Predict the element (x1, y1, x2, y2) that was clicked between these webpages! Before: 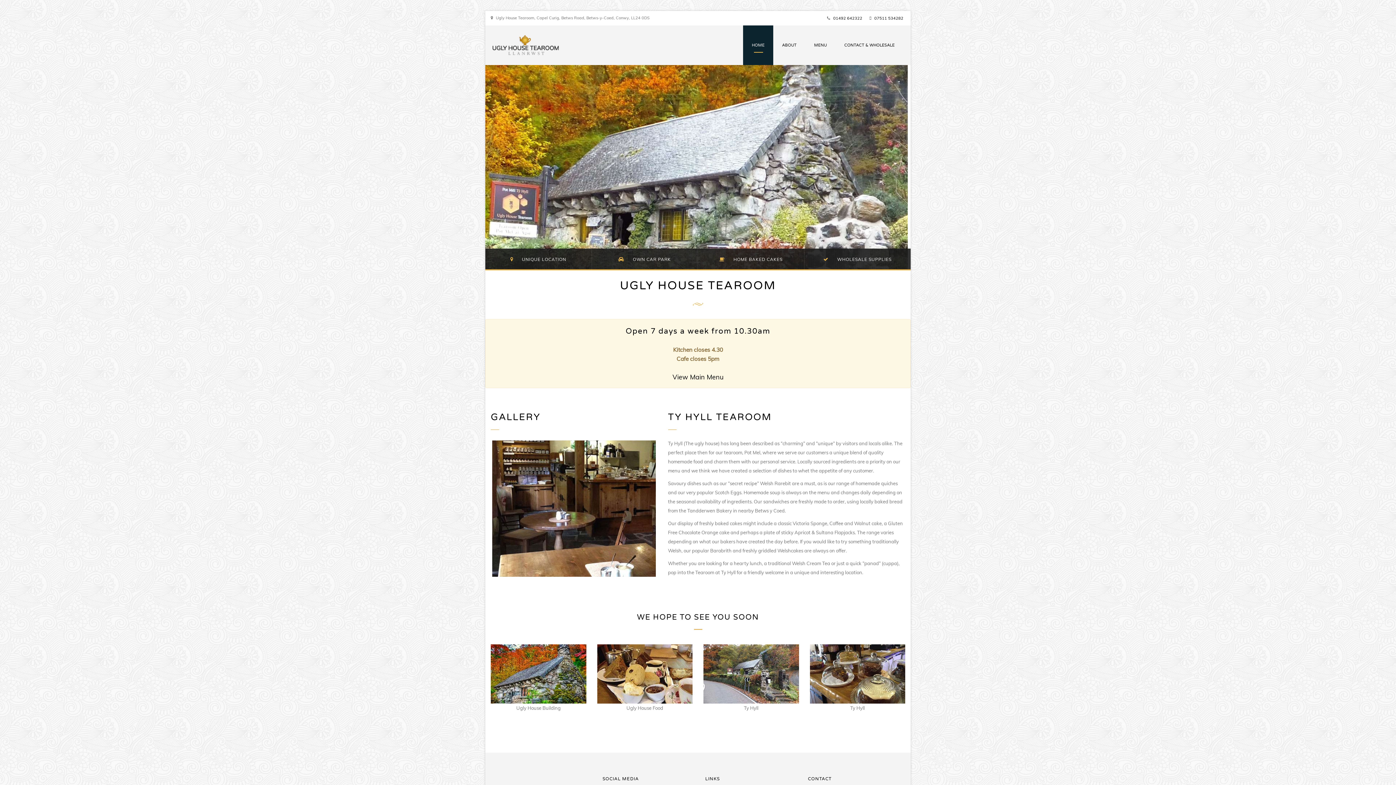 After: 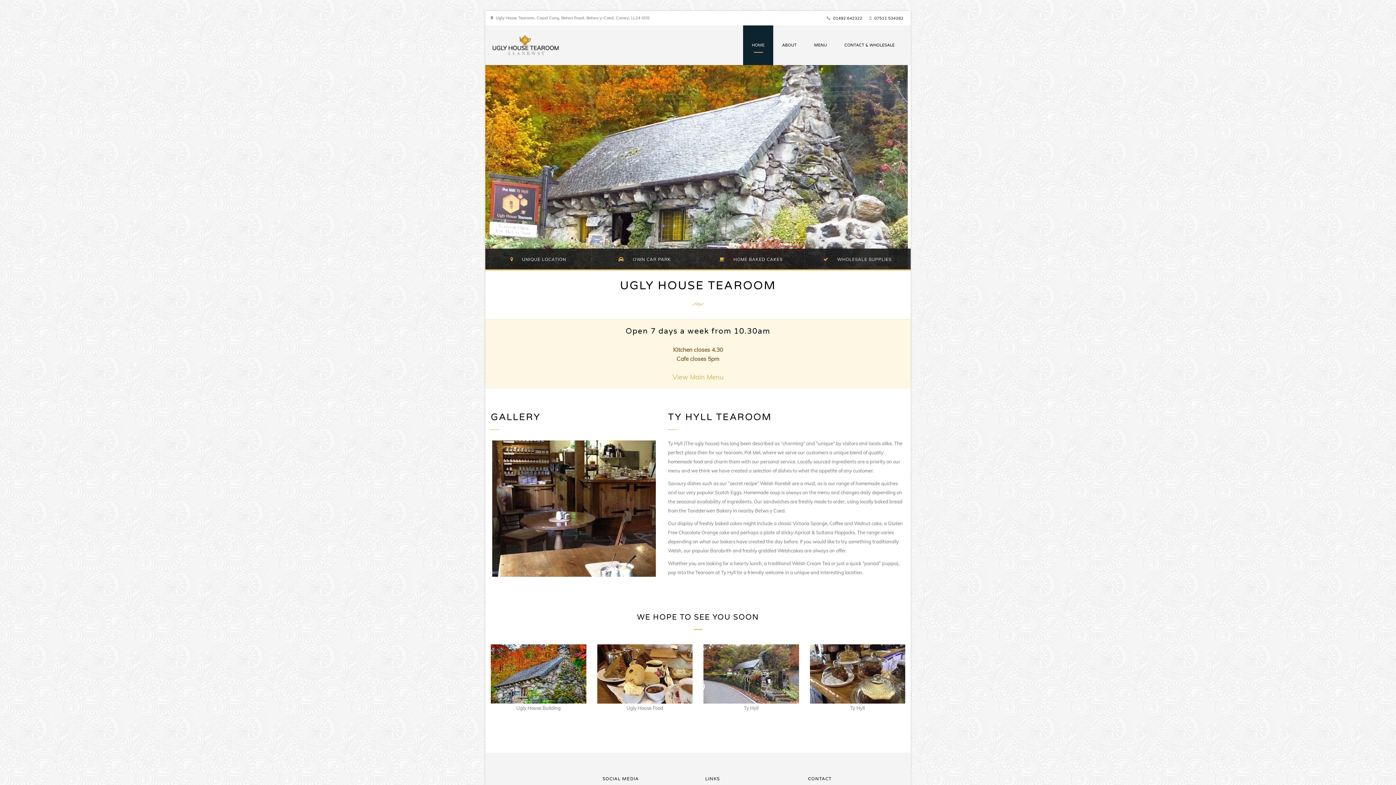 Action: label: View Main Menu bbox: (672, 373, 723, 381)